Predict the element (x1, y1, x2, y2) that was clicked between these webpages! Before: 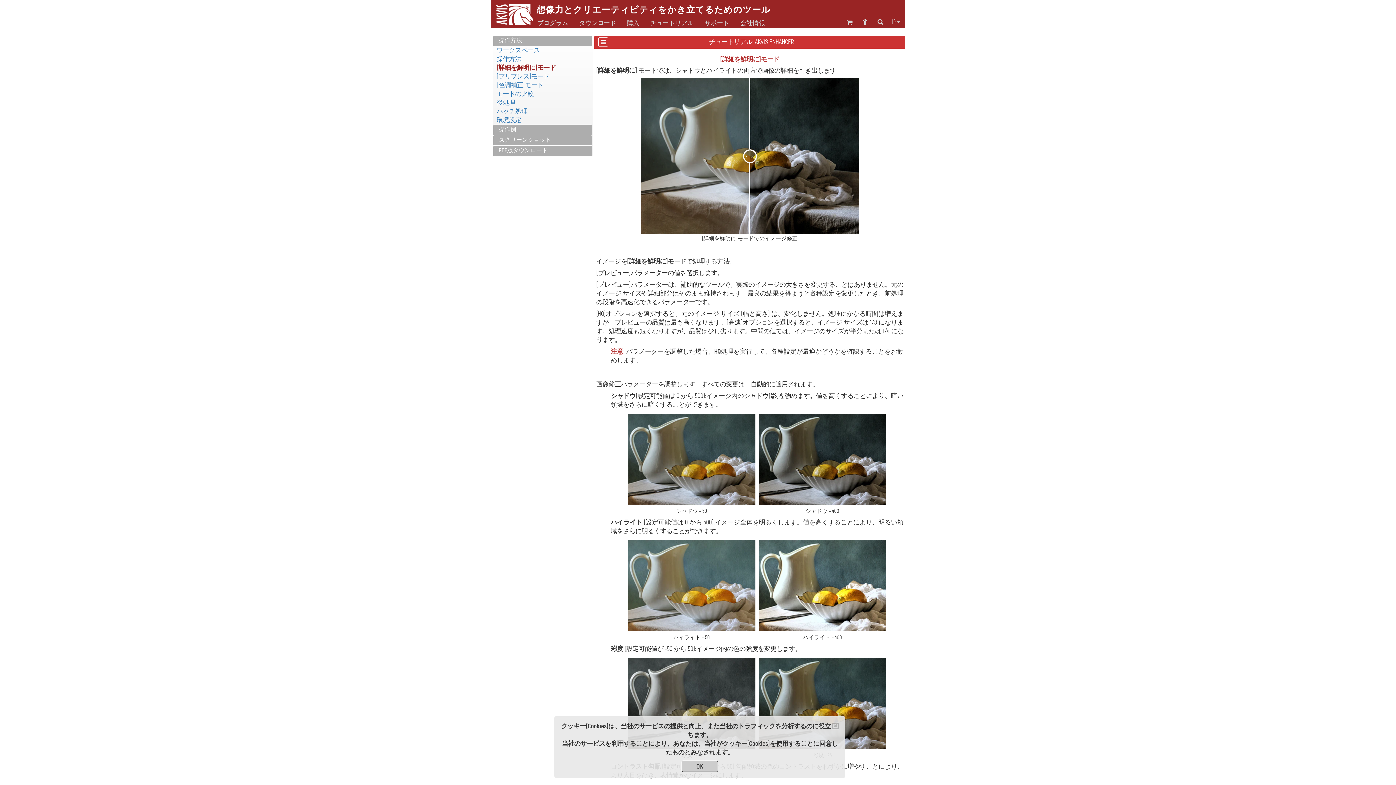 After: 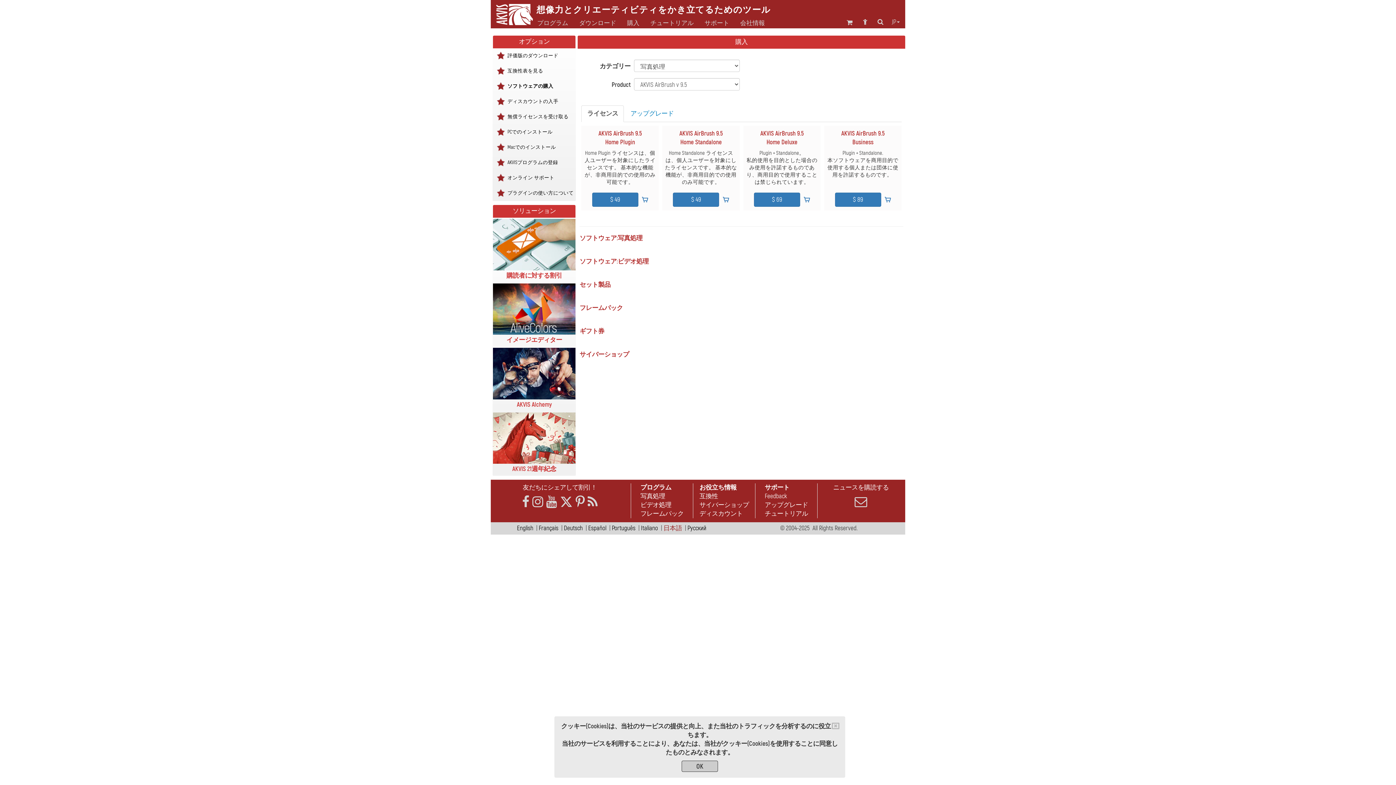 Action: bbox: (621, 19, 645, 26) label: 購入